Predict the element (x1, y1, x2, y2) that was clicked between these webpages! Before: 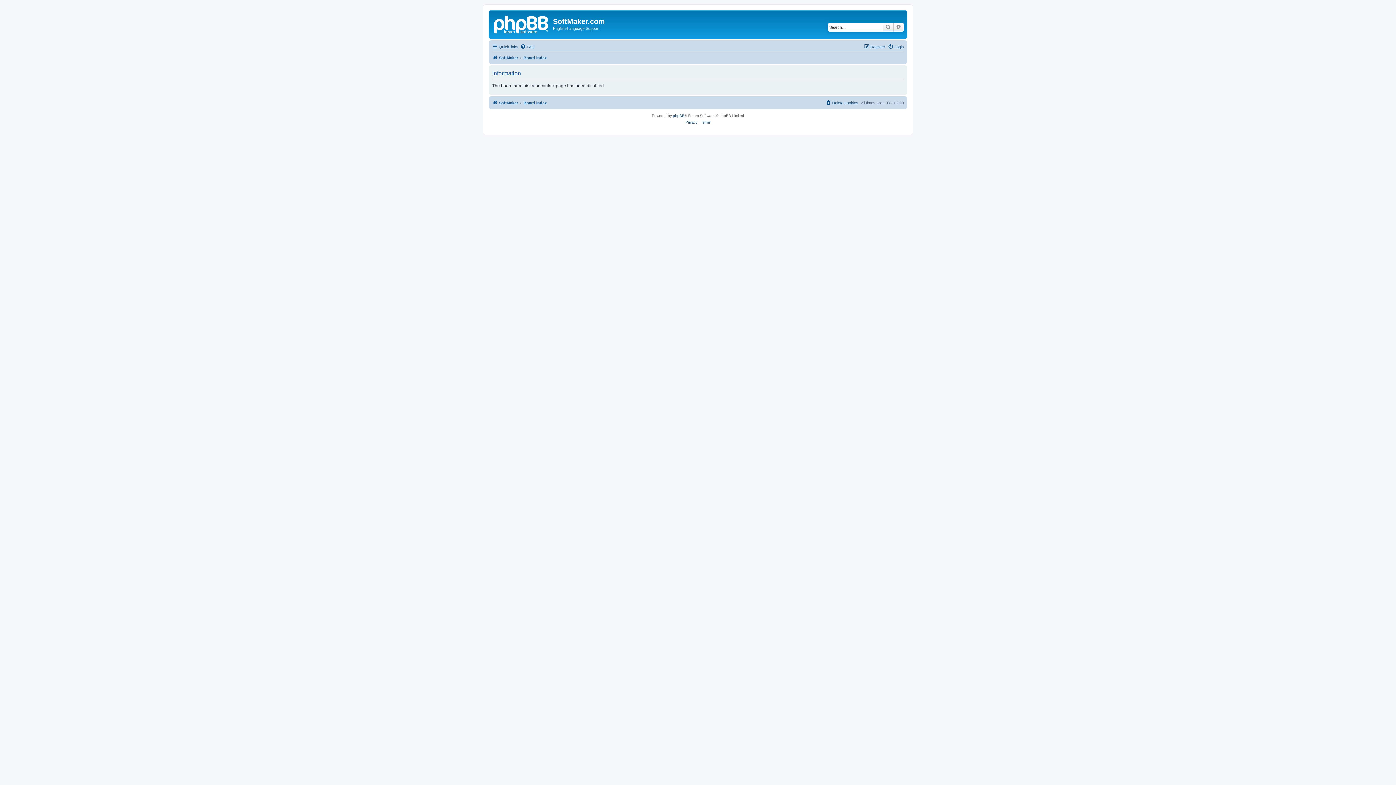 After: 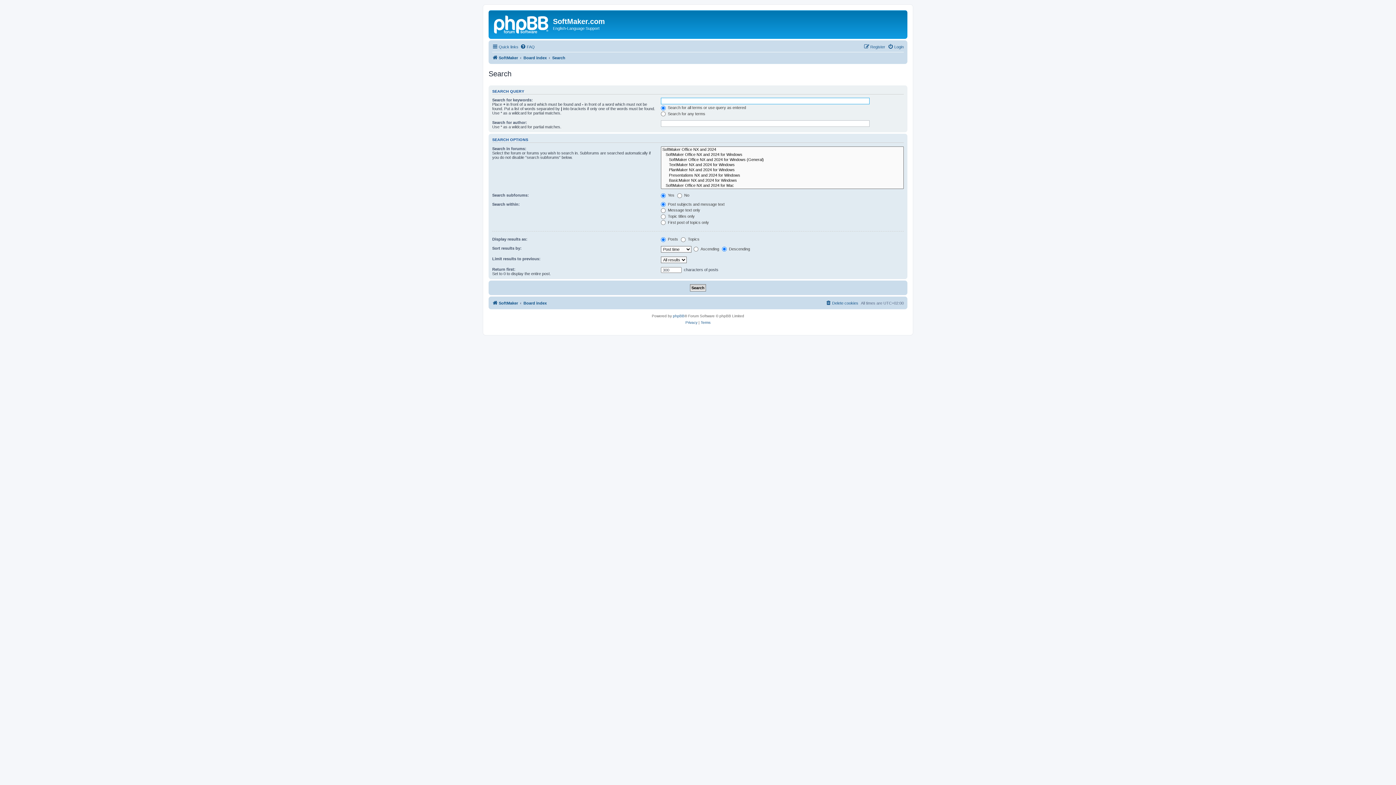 Action: label: Search bbox: (882, 22, 893, 31)